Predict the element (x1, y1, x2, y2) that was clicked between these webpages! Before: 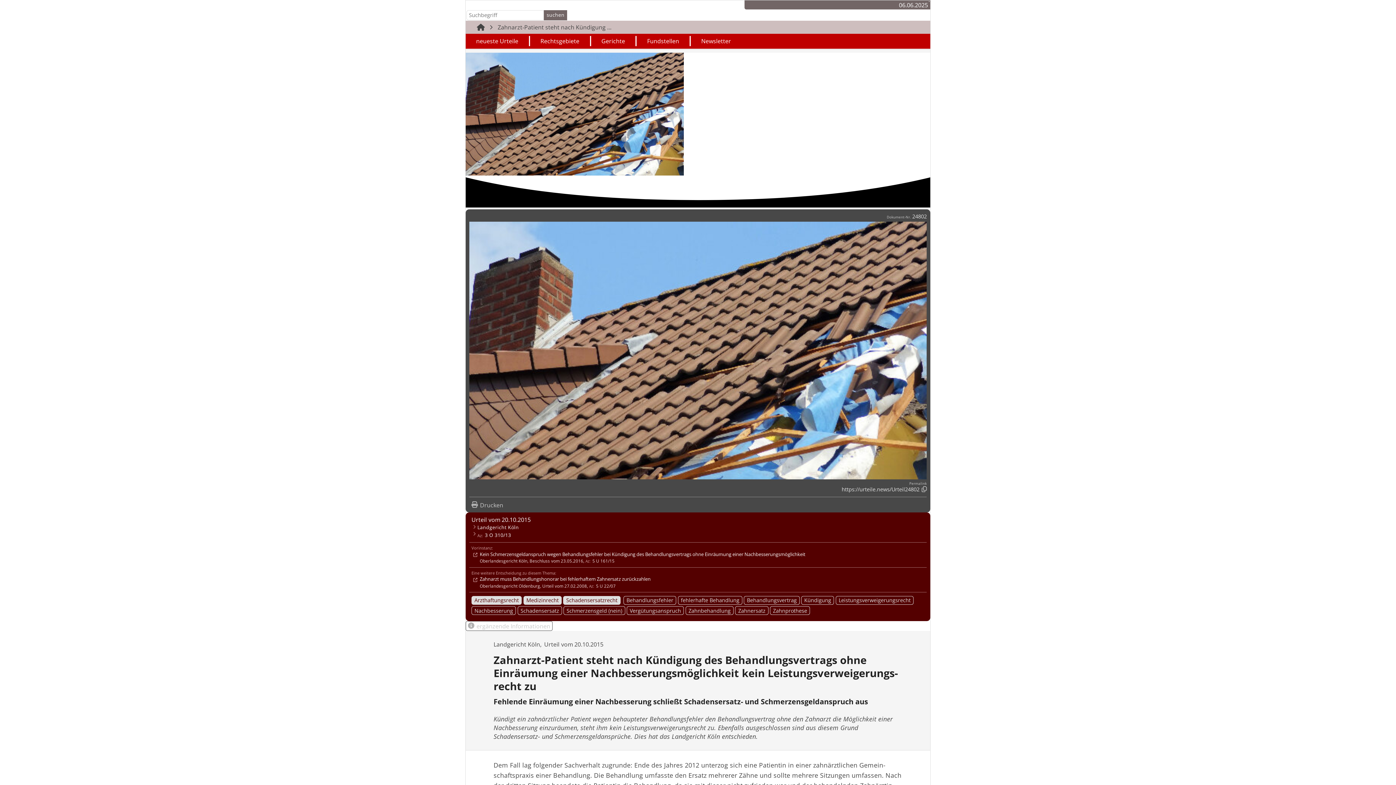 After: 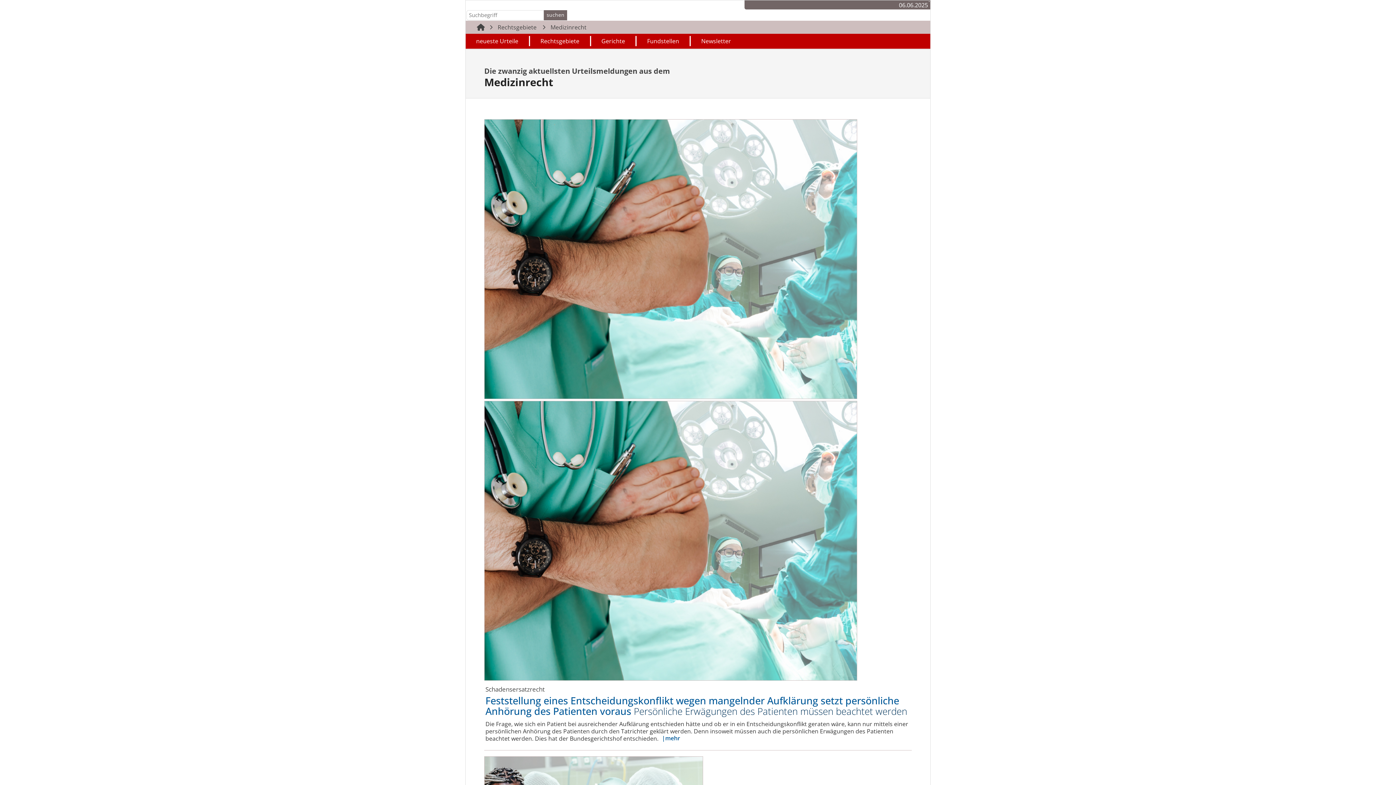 Action: bbox: (523, 596, 561, 605) label: Medizinrecht